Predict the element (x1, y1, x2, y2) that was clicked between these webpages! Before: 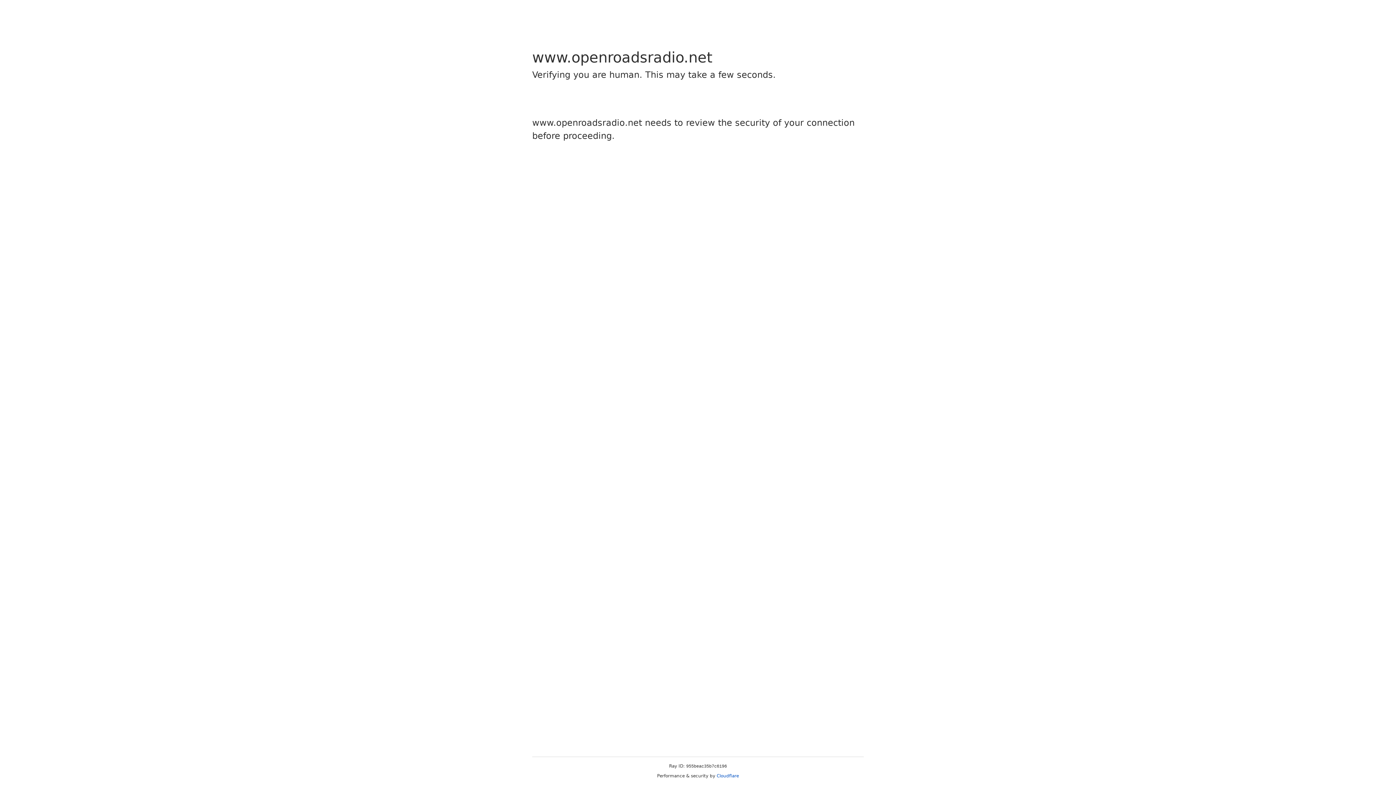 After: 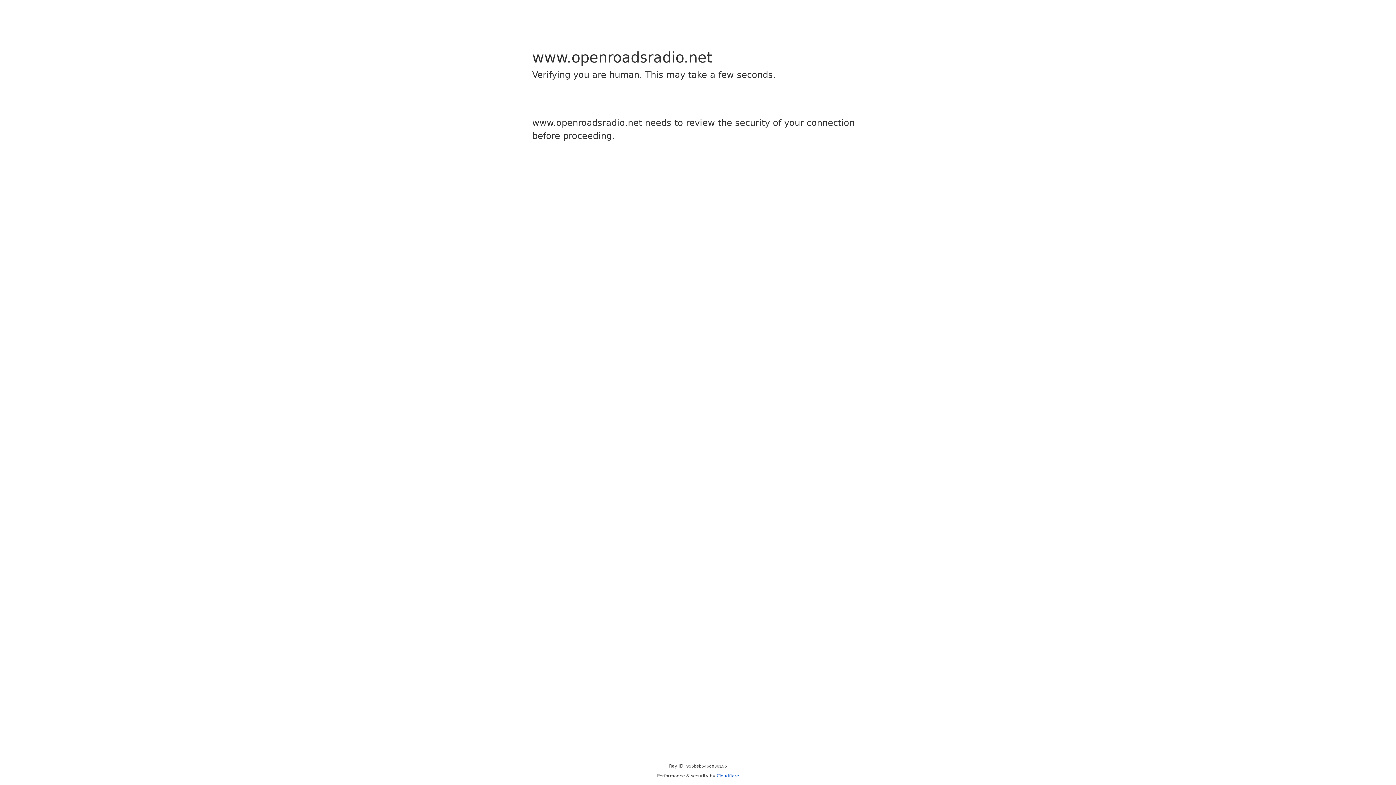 Action: bbox: (716, 773, 739, 778) label: Cloudflare